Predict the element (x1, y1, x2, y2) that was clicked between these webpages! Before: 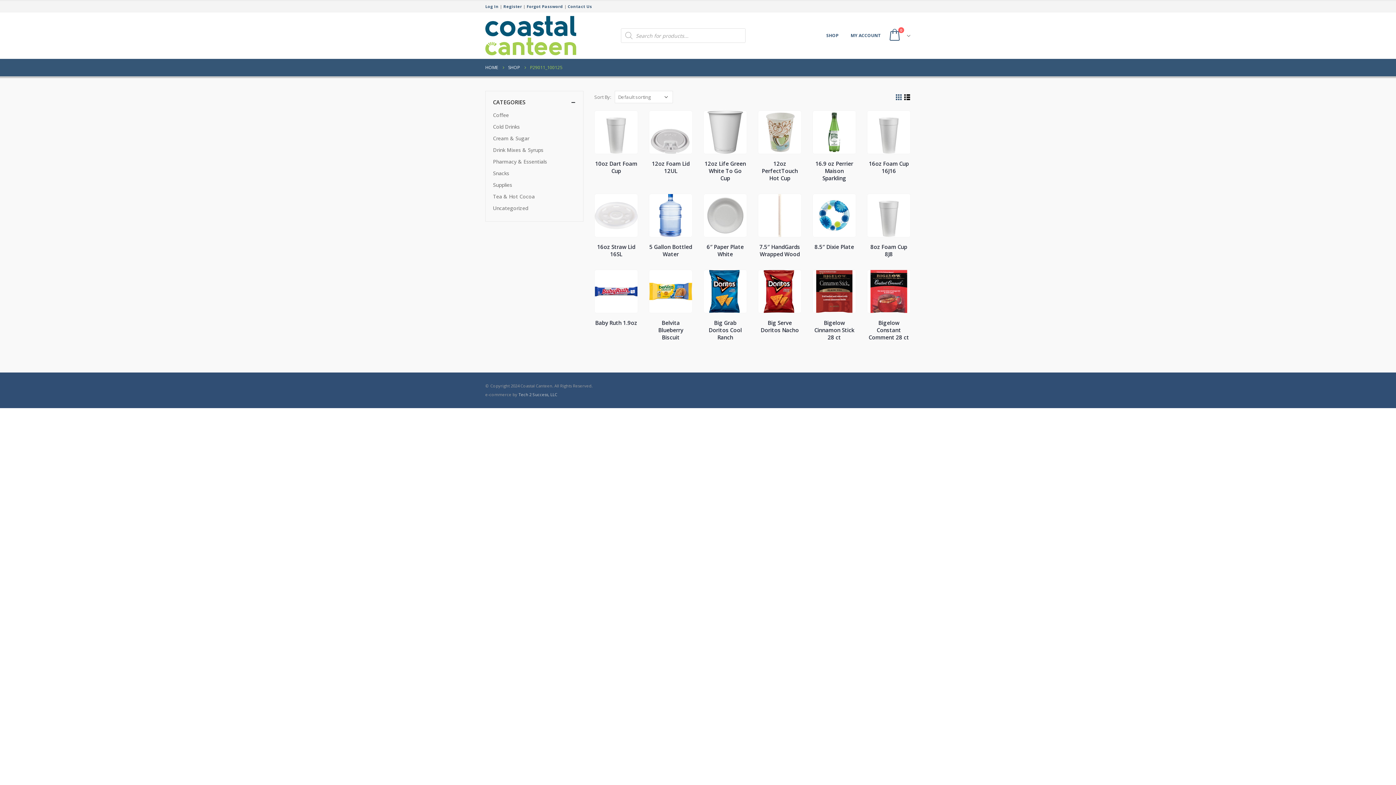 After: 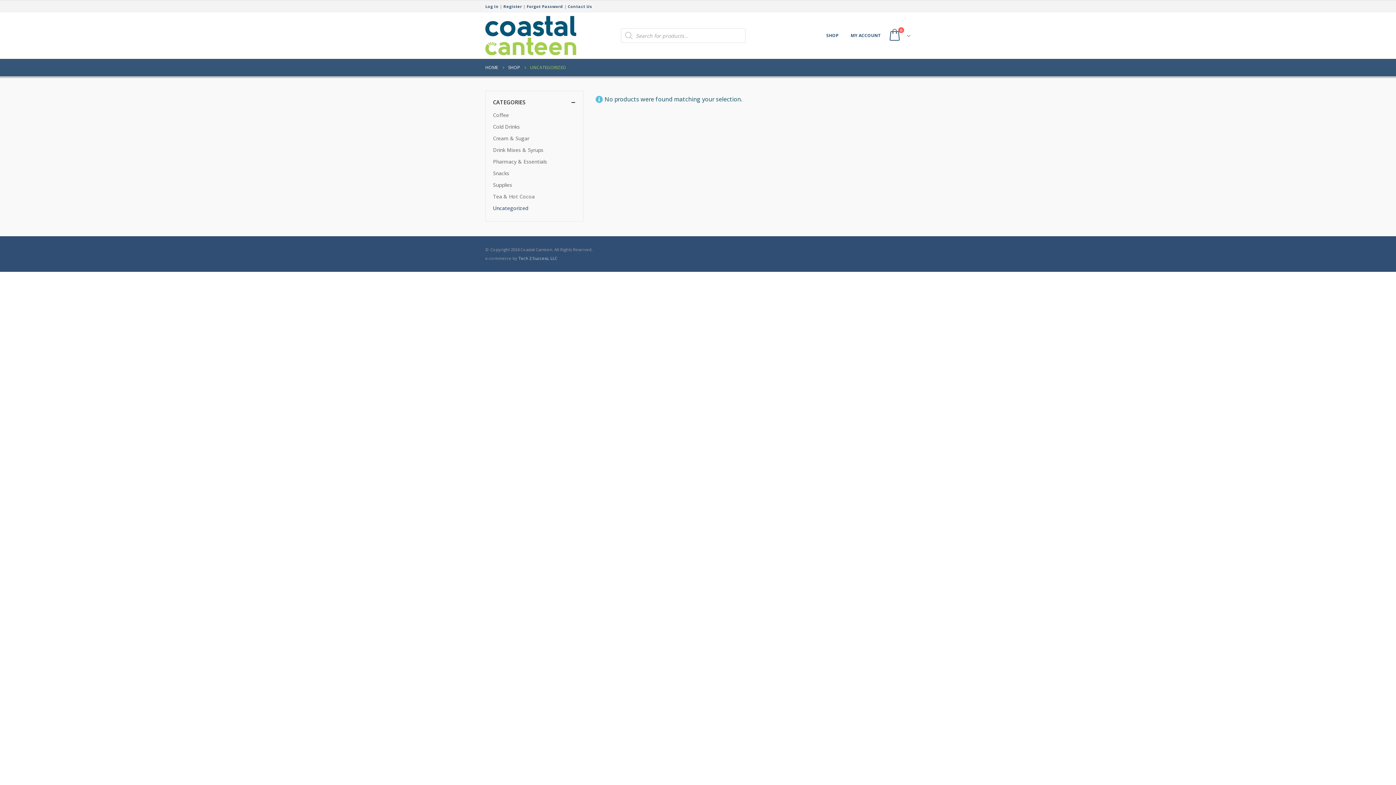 Action: bbox: (493, 202, 528, 214) label: Uncategorized